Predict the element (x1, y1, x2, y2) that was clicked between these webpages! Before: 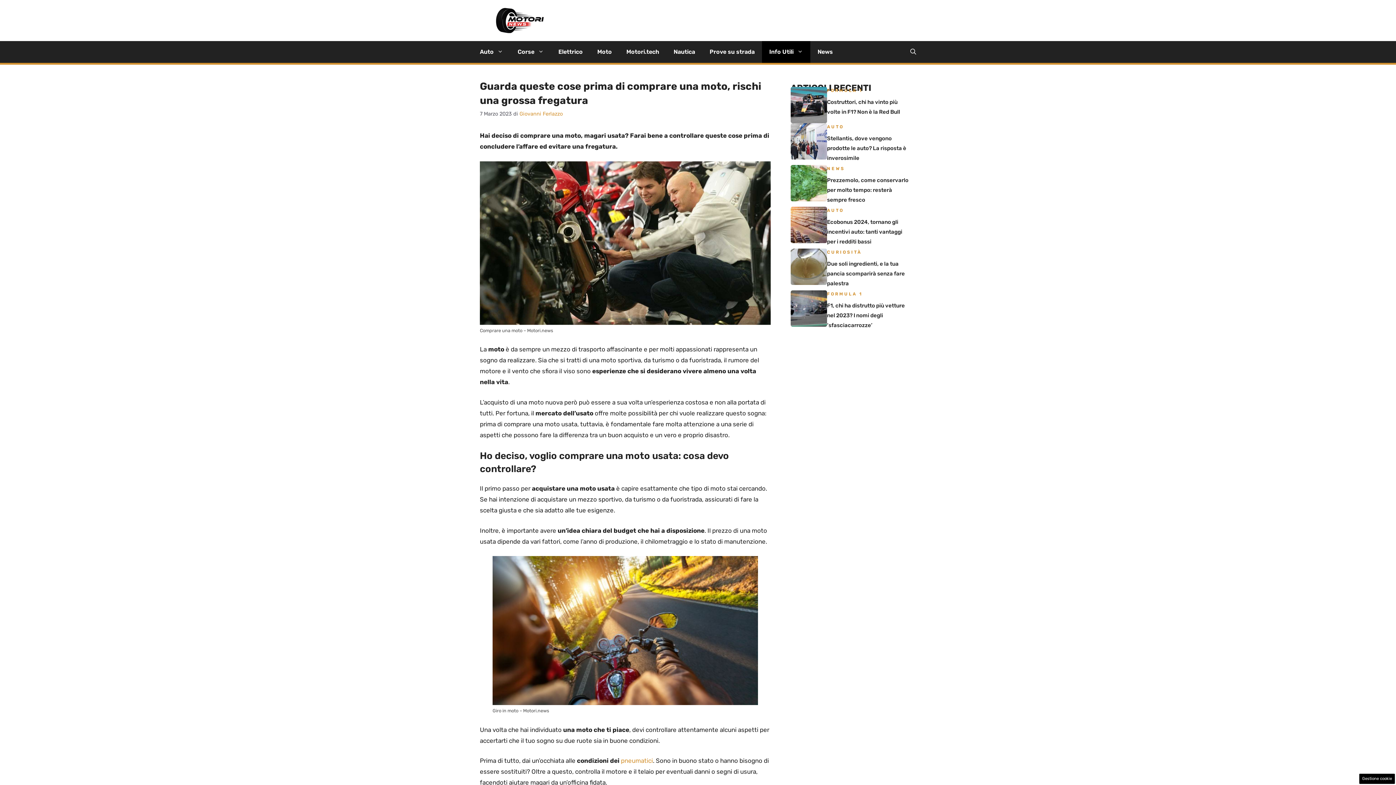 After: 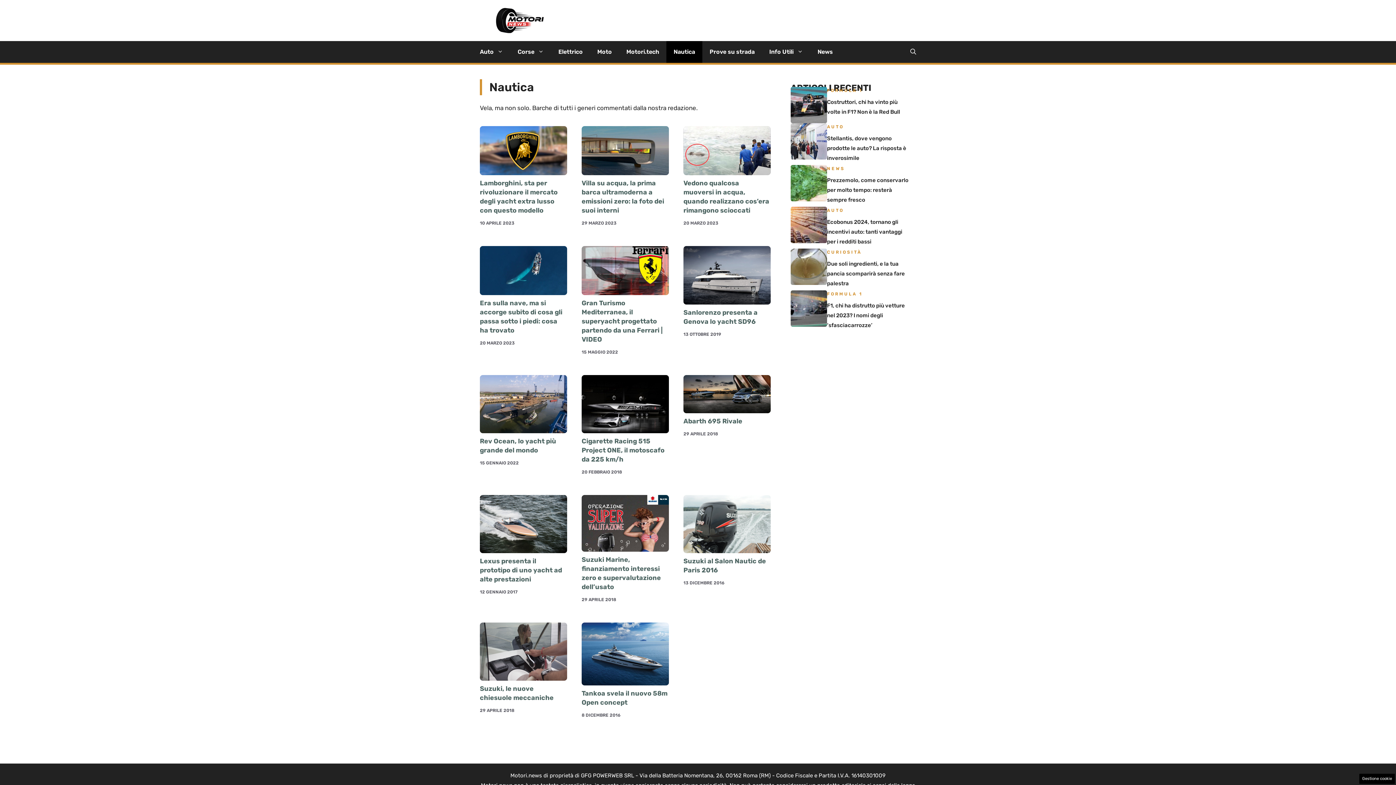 Action: bbox: (666, 41, 702, 62) label: Nautica